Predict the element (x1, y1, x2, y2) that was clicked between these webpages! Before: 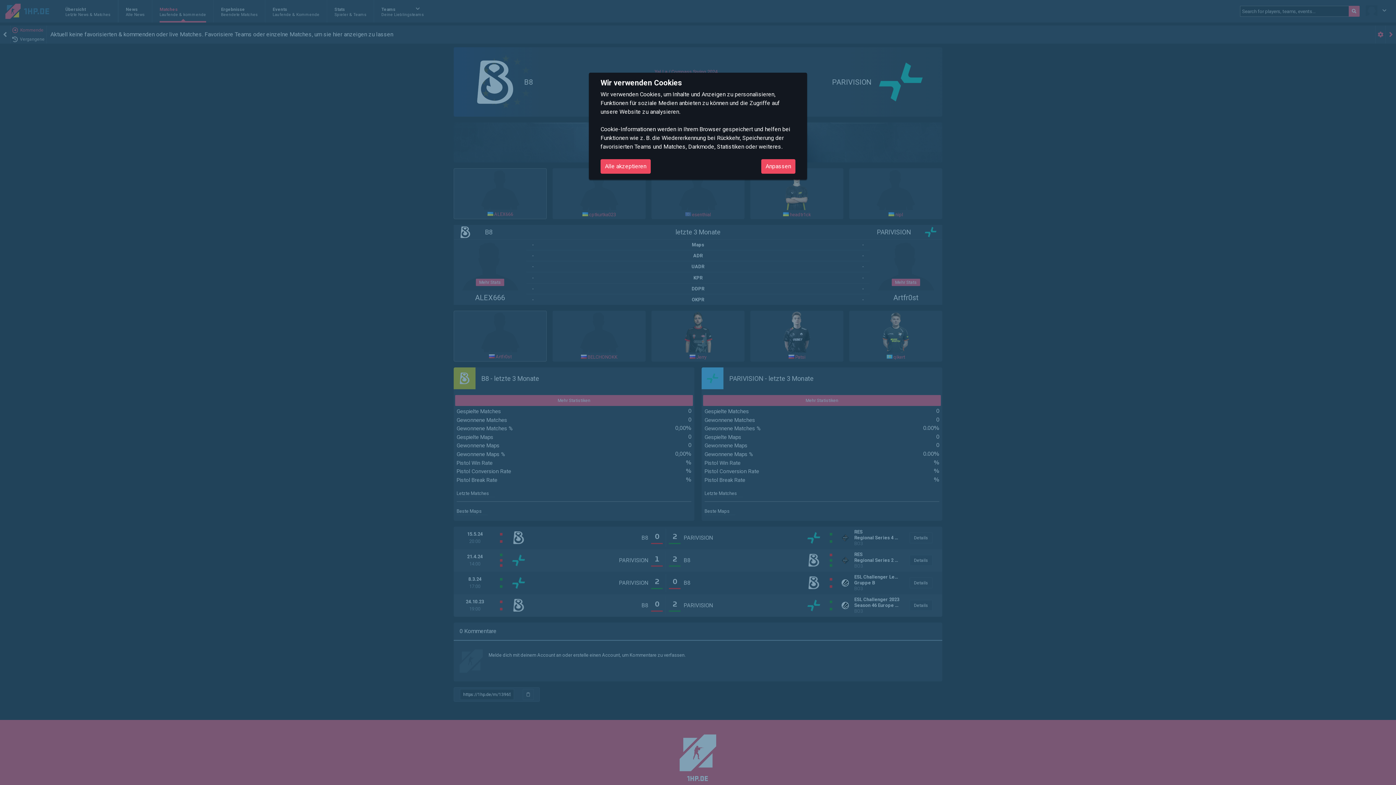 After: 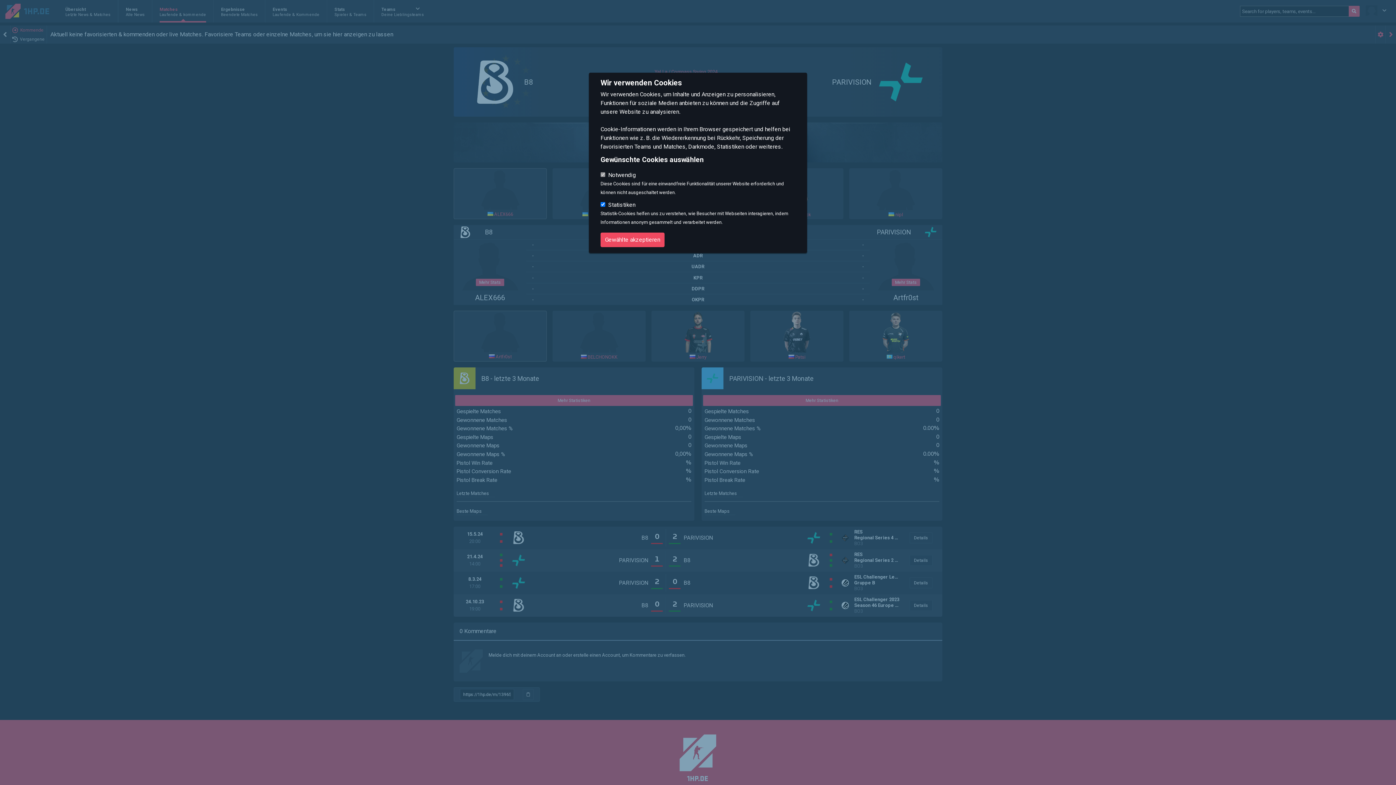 Action: bbox: (761, 159, 795, 173) label: Anpassen